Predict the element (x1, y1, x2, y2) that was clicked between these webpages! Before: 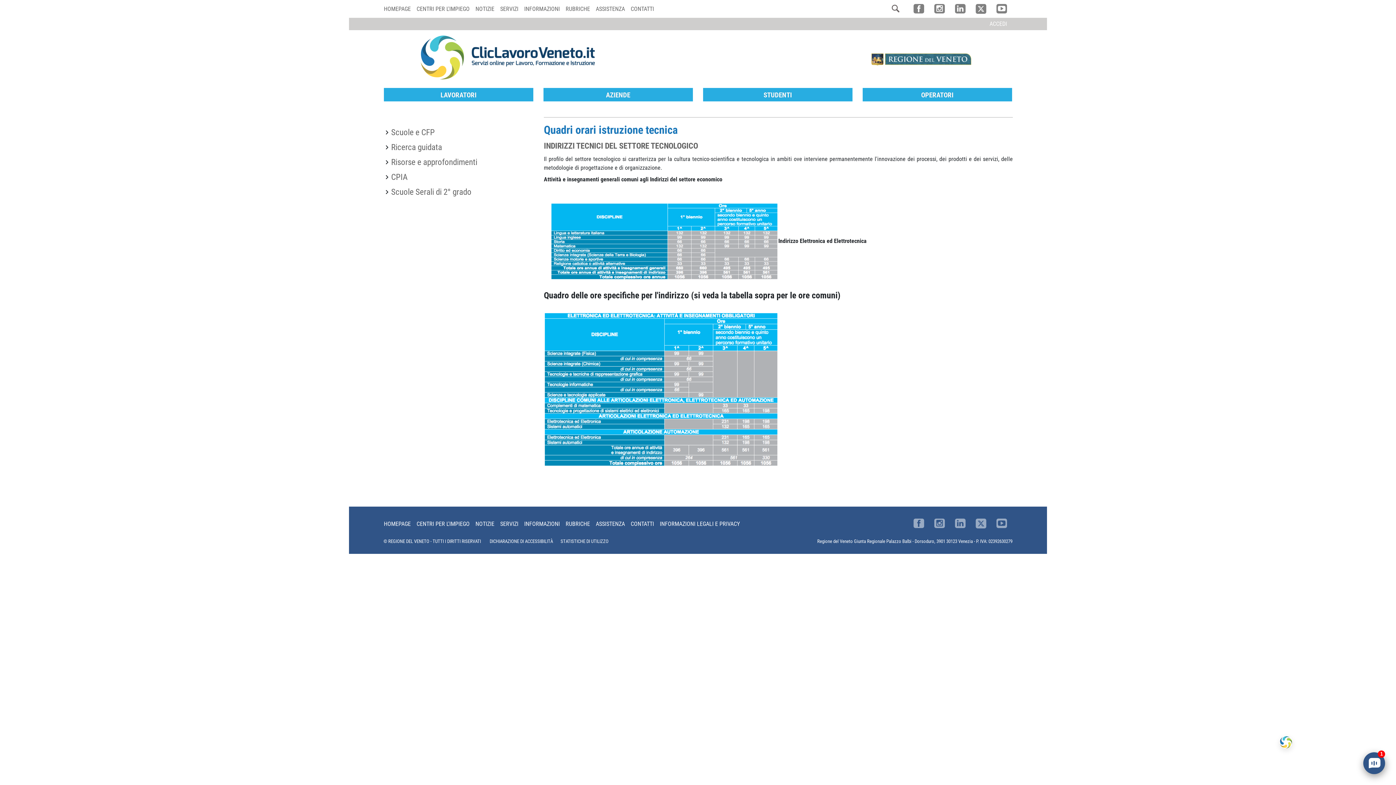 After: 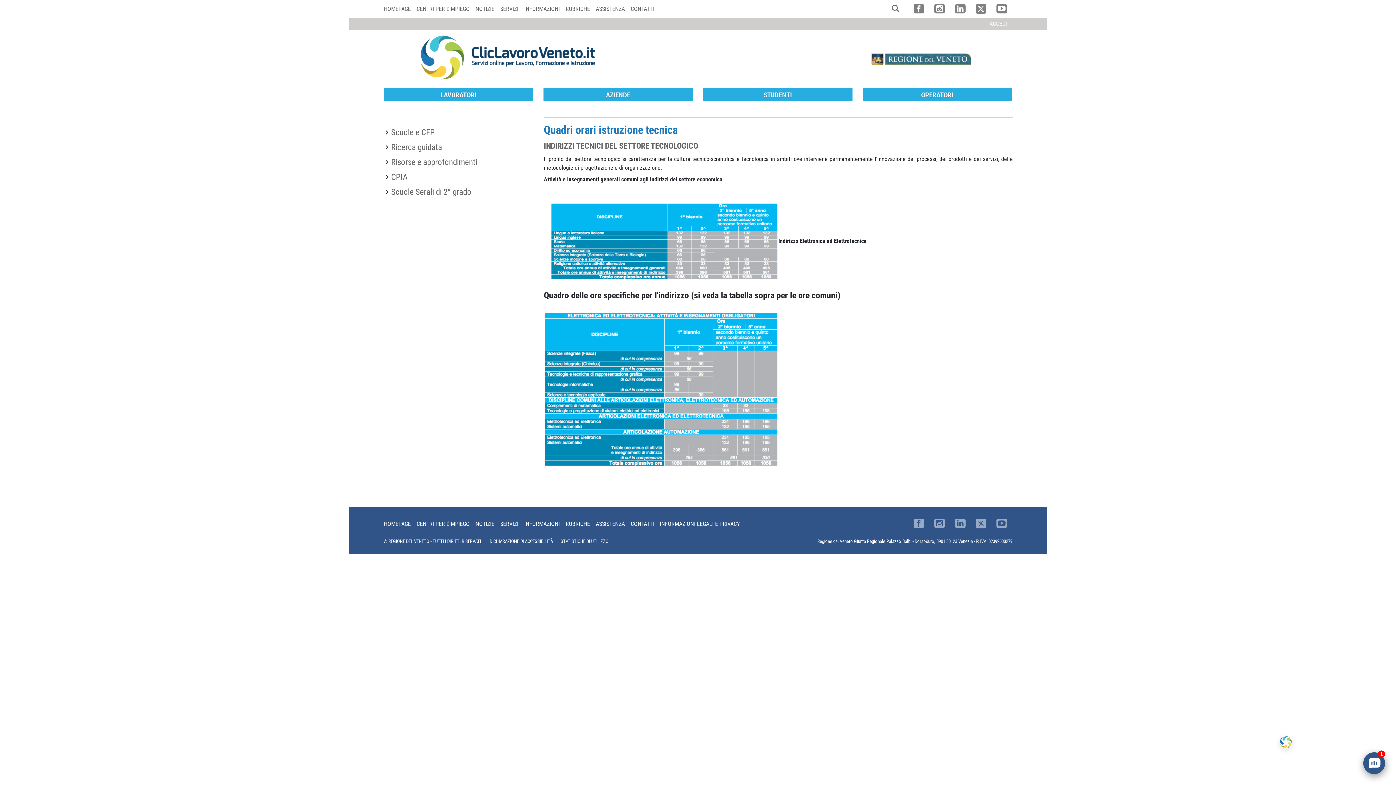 Action: bbox: (935, 520, 944, 527)